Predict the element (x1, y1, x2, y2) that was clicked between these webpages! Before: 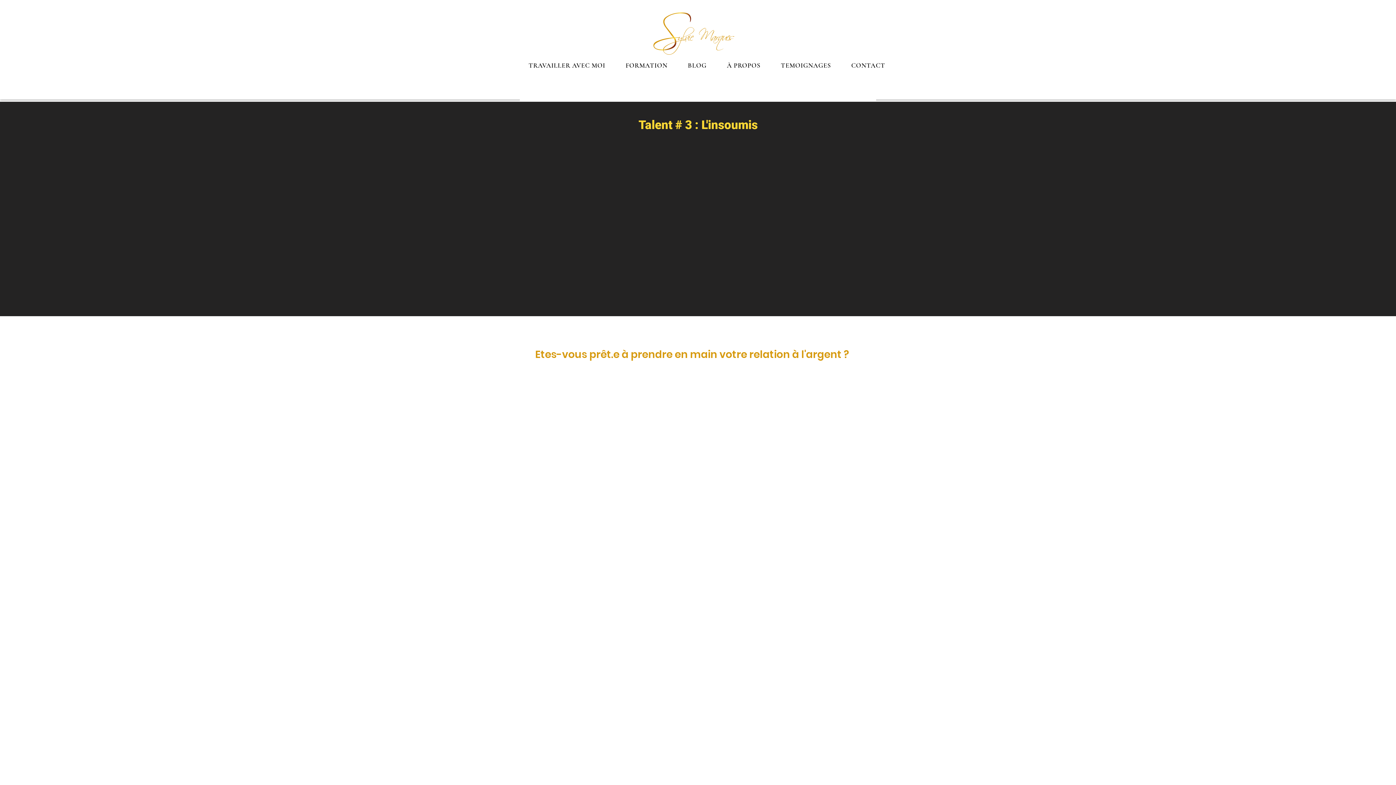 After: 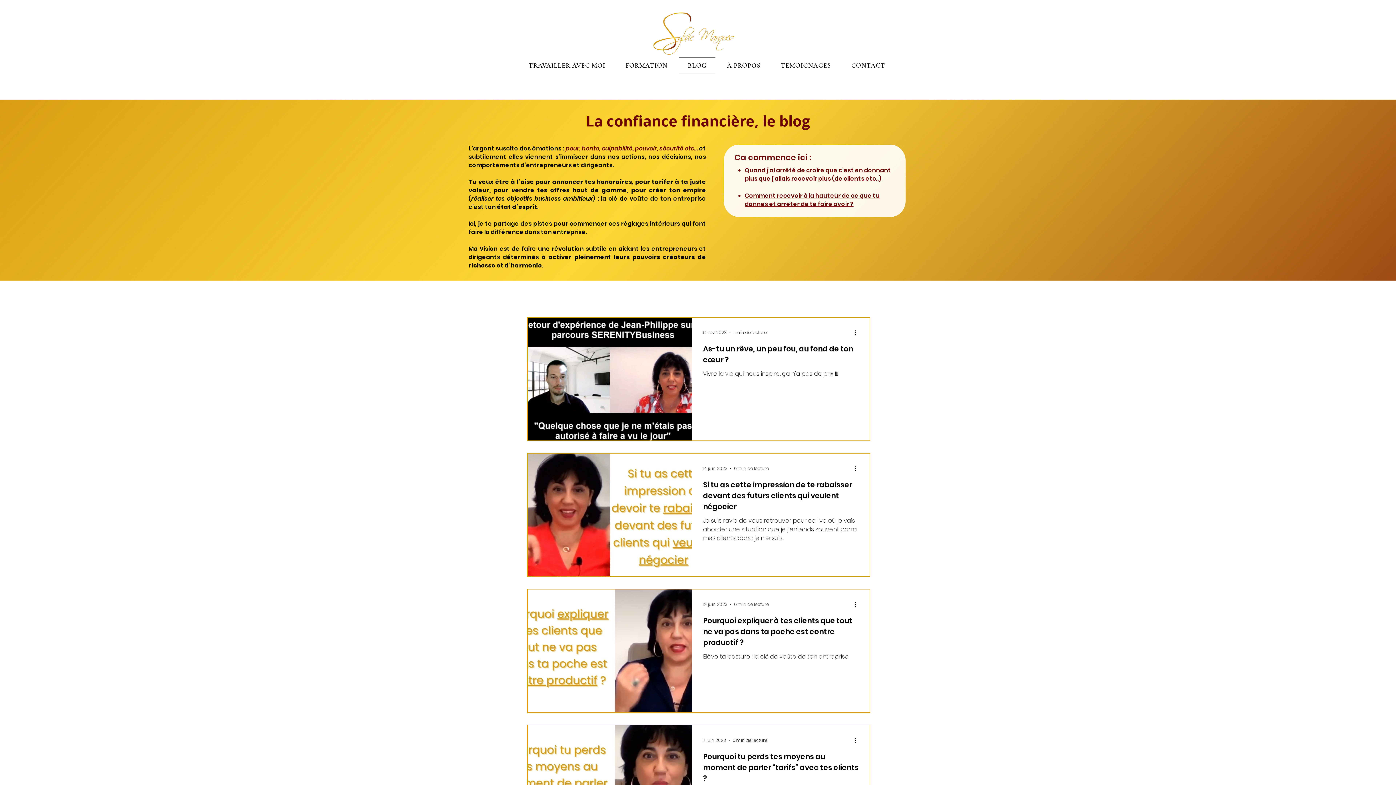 Action: bbox: (679, 57, 715, 73) label: BLOG